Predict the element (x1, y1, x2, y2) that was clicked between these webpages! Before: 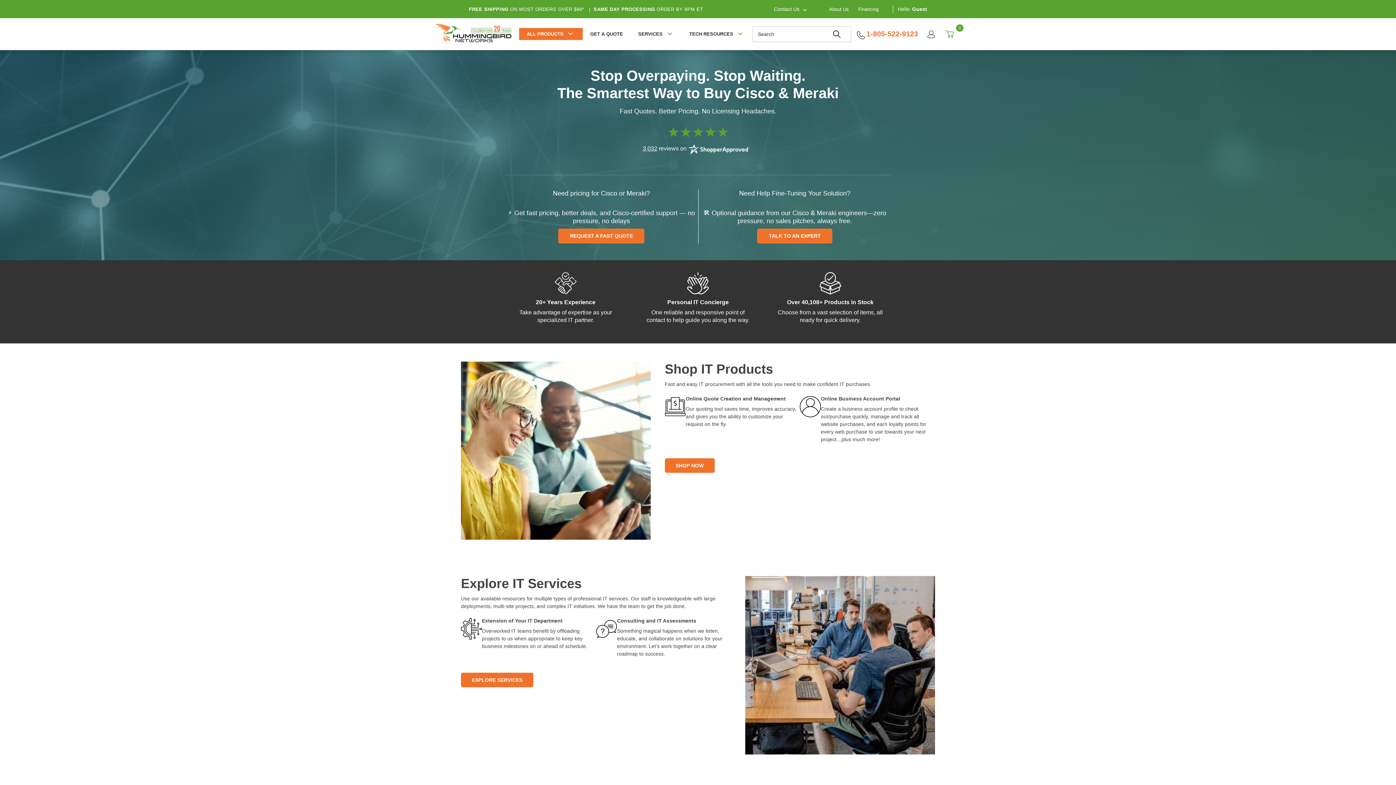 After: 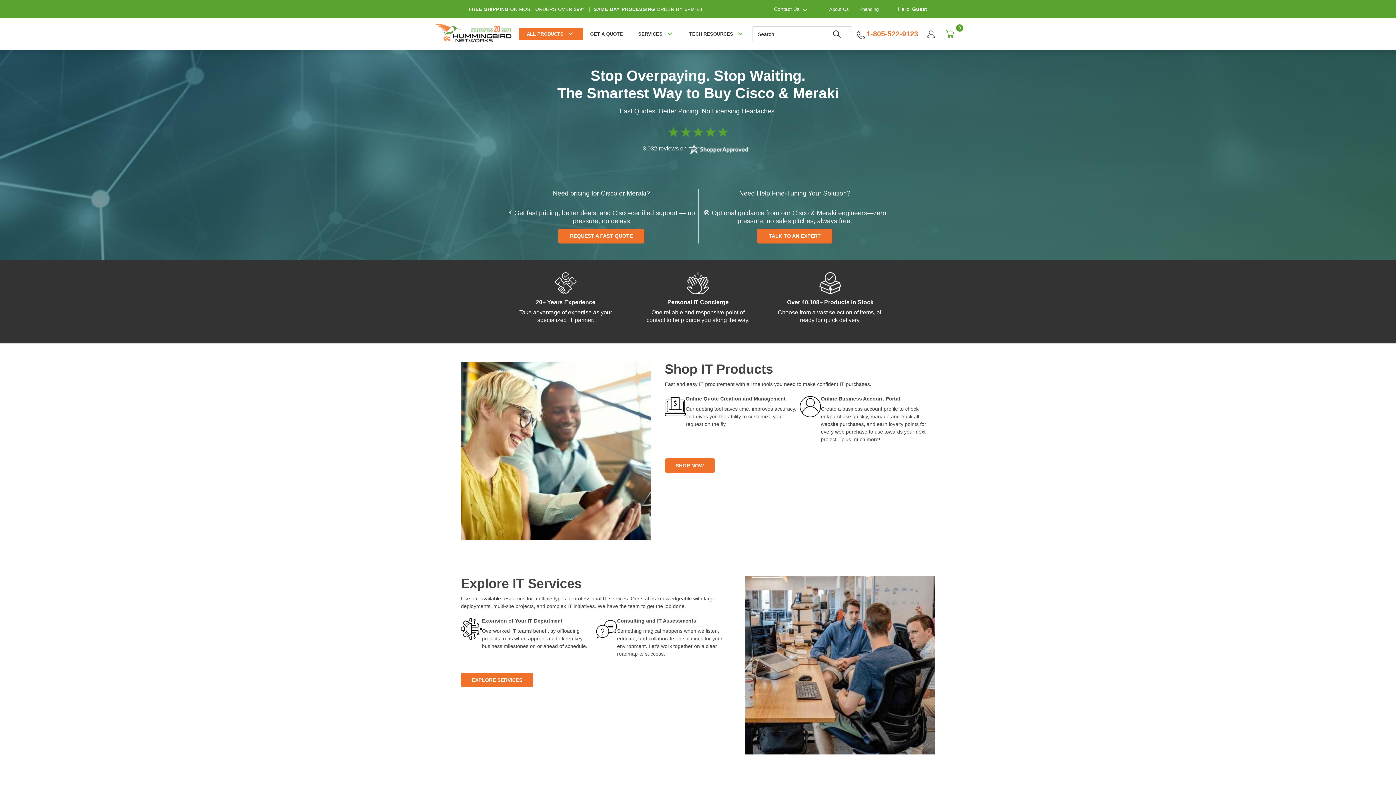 Action: bbox: (436, 18, 514, 49)